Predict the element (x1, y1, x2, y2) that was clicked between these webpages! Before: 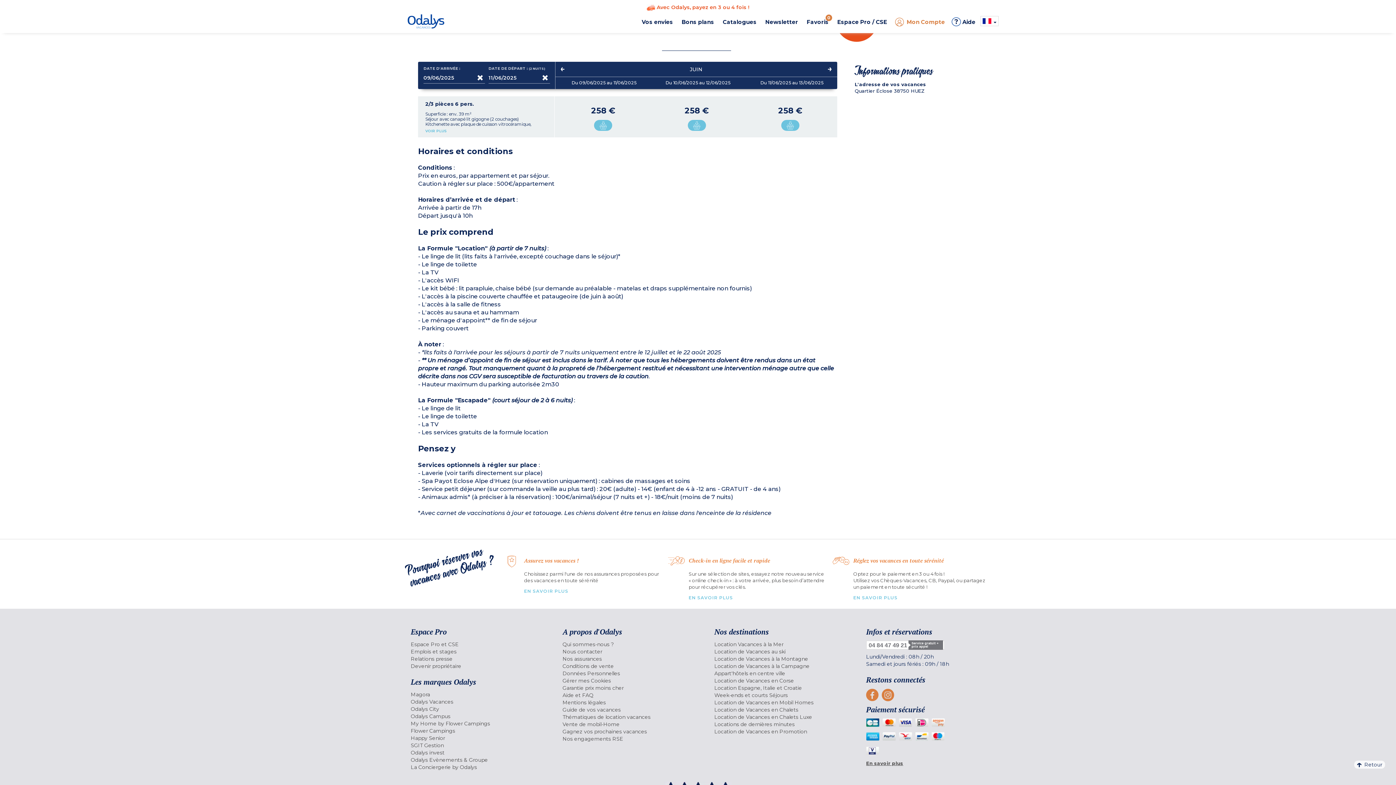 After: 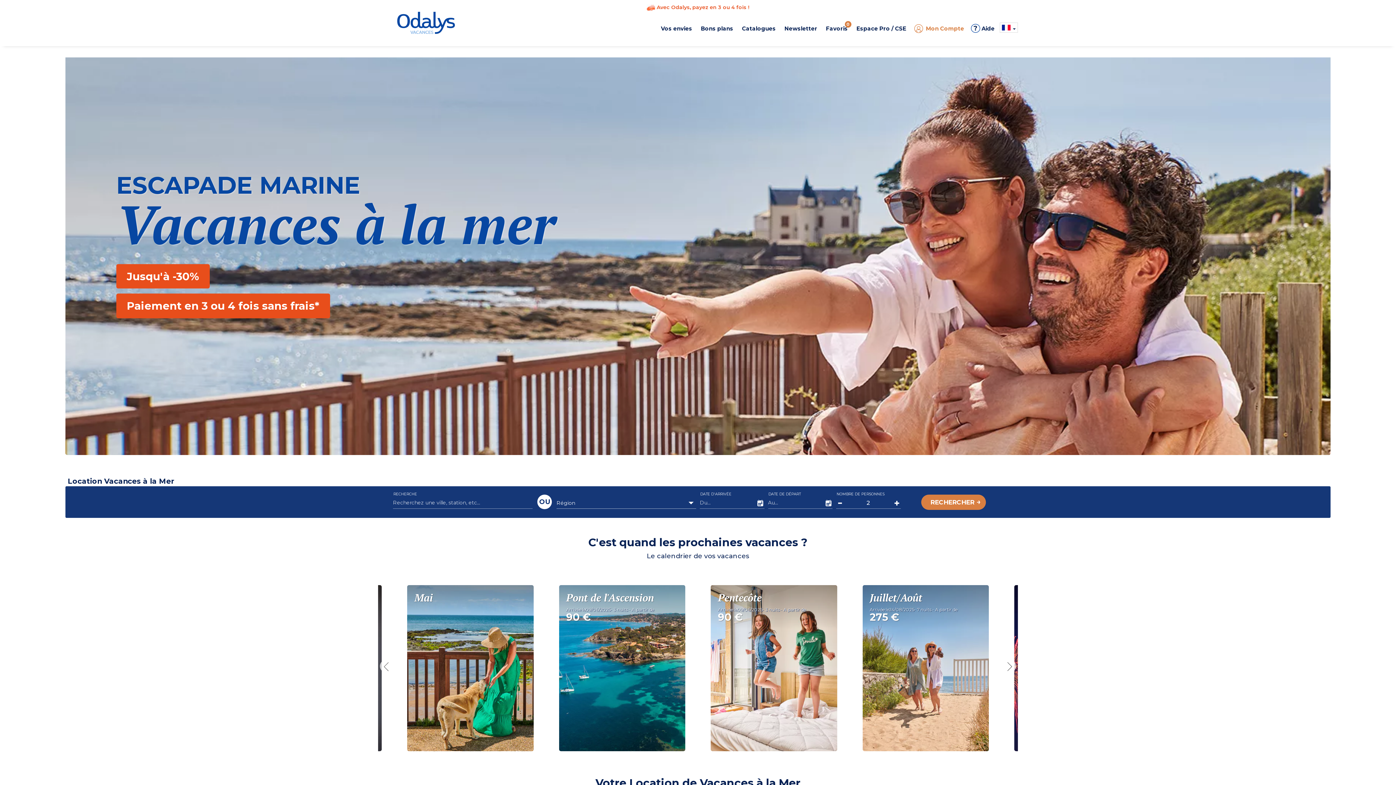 Action: bbox: (714, 641, 848, 648) label: Location Vacances à la Mer